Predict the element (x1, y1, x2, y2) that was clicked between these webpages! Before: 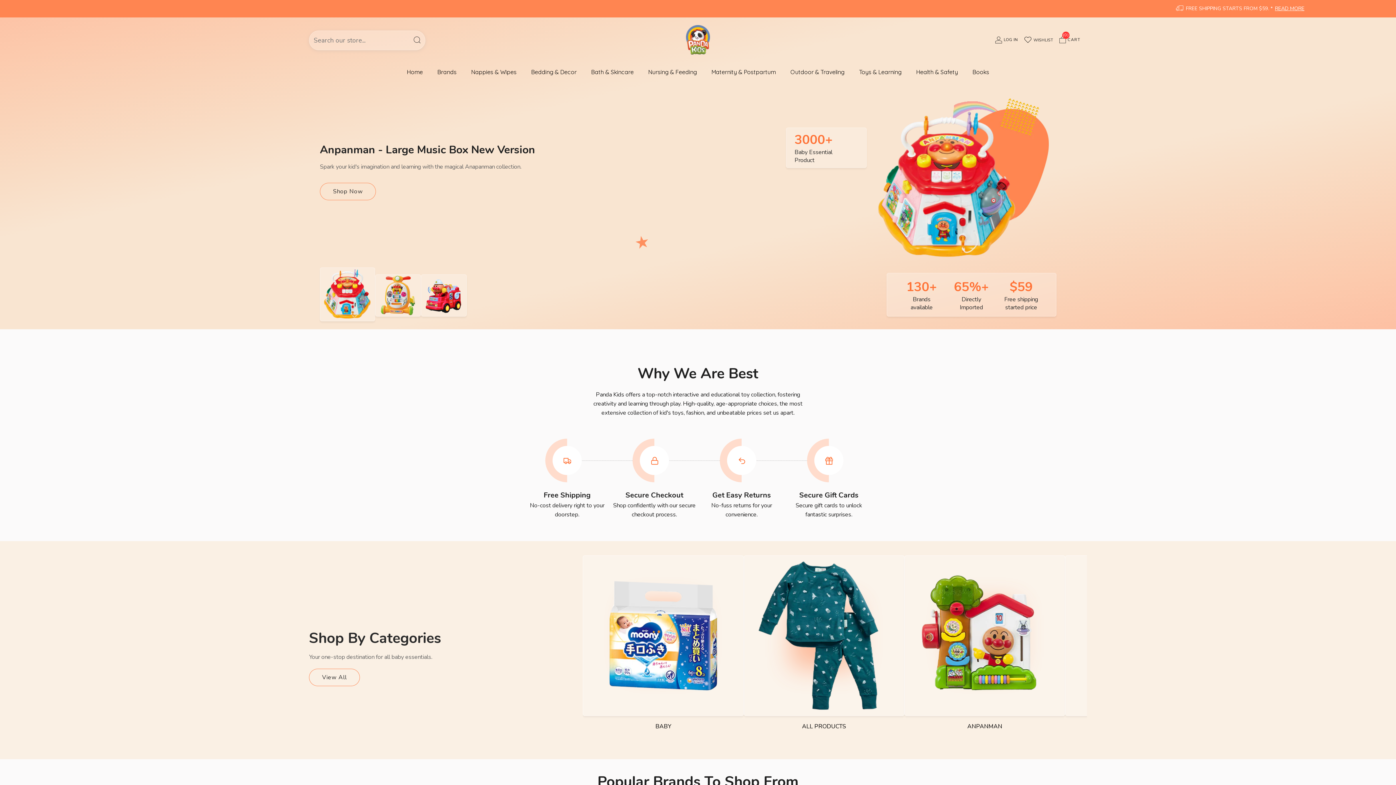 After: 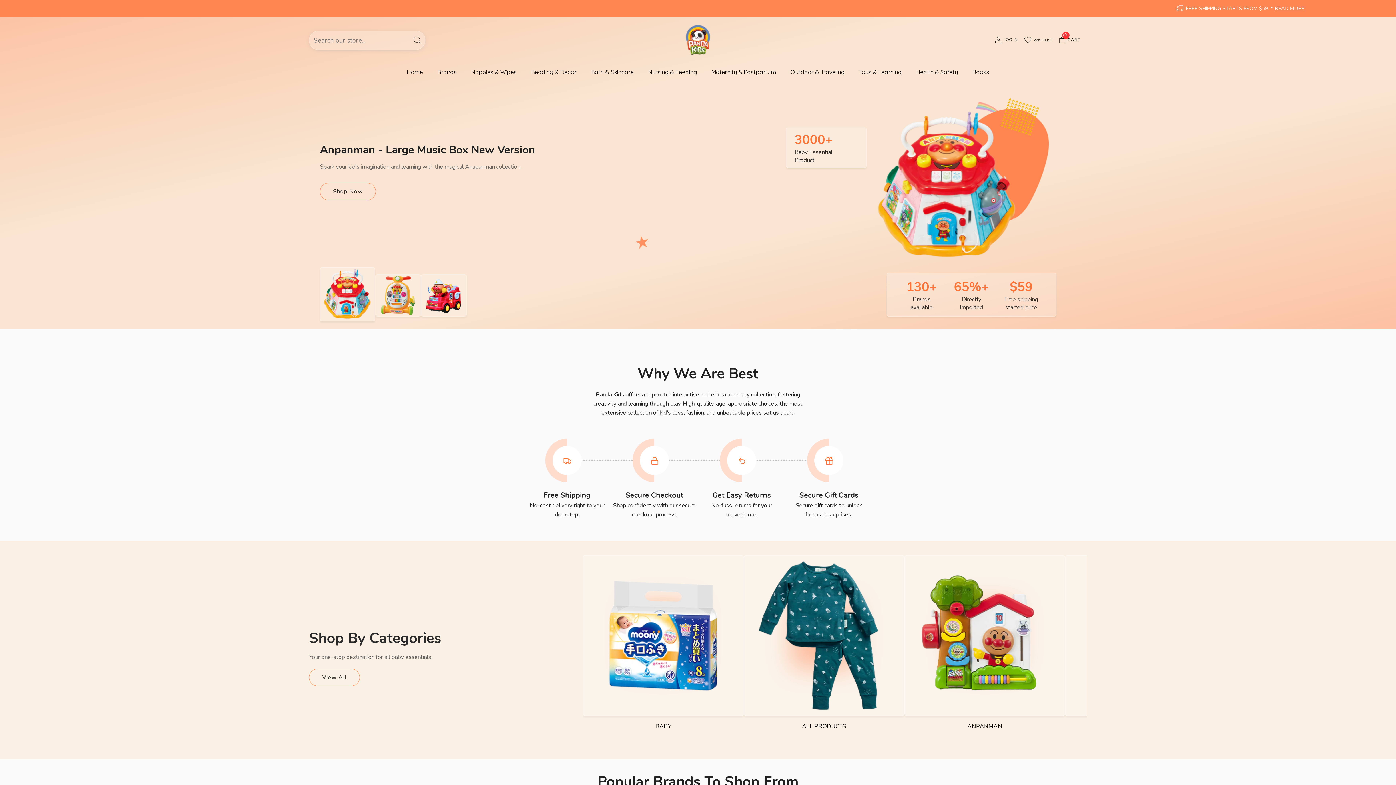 Action: bbox: (399, 62, 430, 81) label: Home